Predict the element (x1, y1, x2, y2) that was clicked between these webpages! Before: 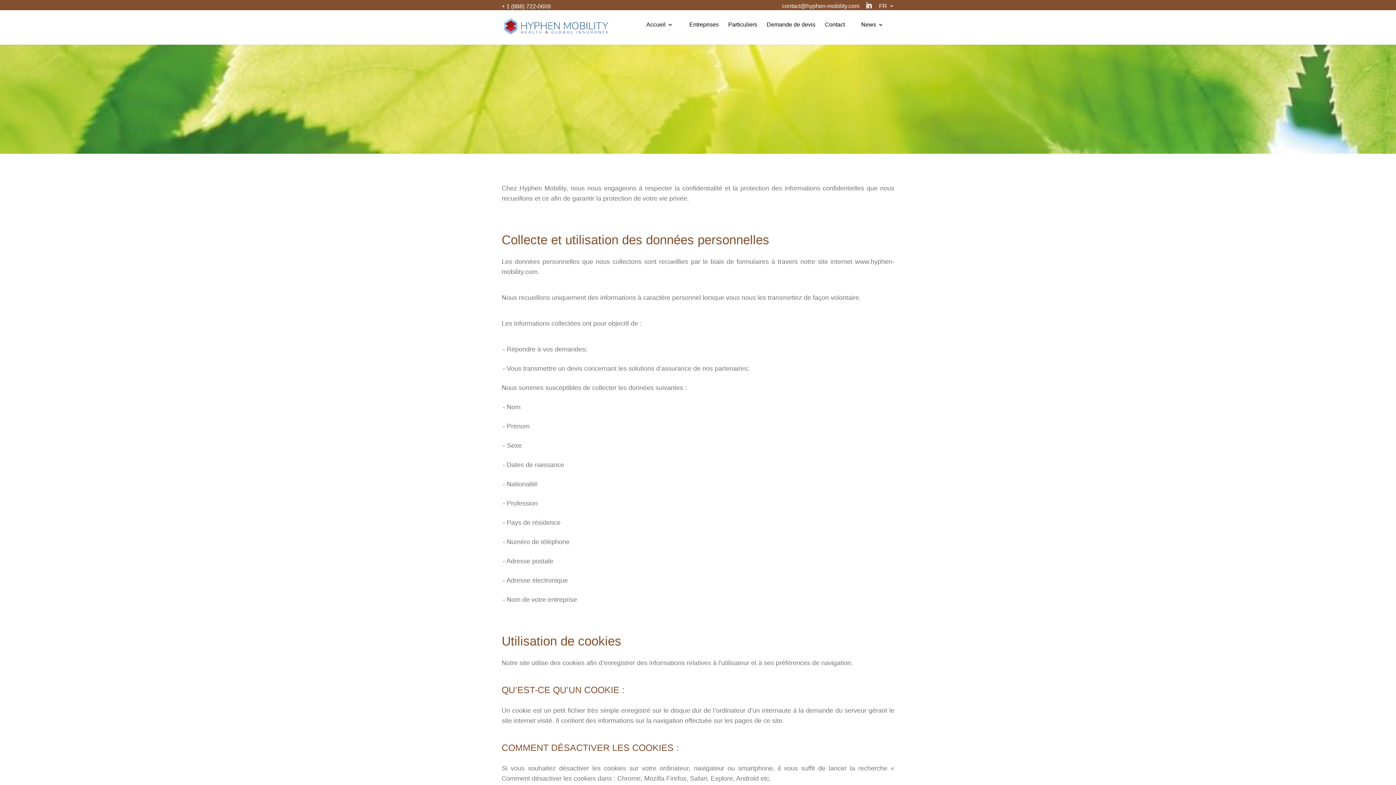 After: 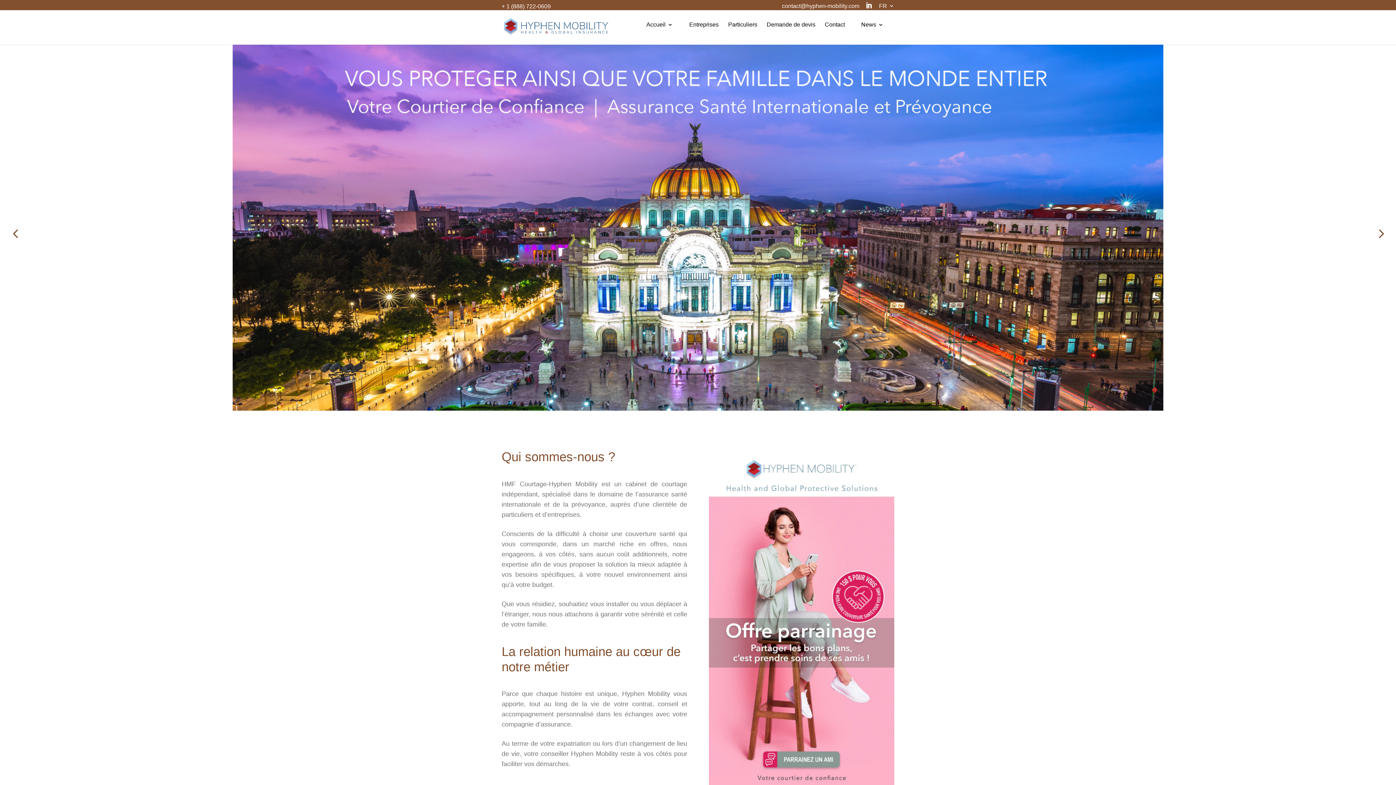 Action: bbox: (503, 23, 609, 30)